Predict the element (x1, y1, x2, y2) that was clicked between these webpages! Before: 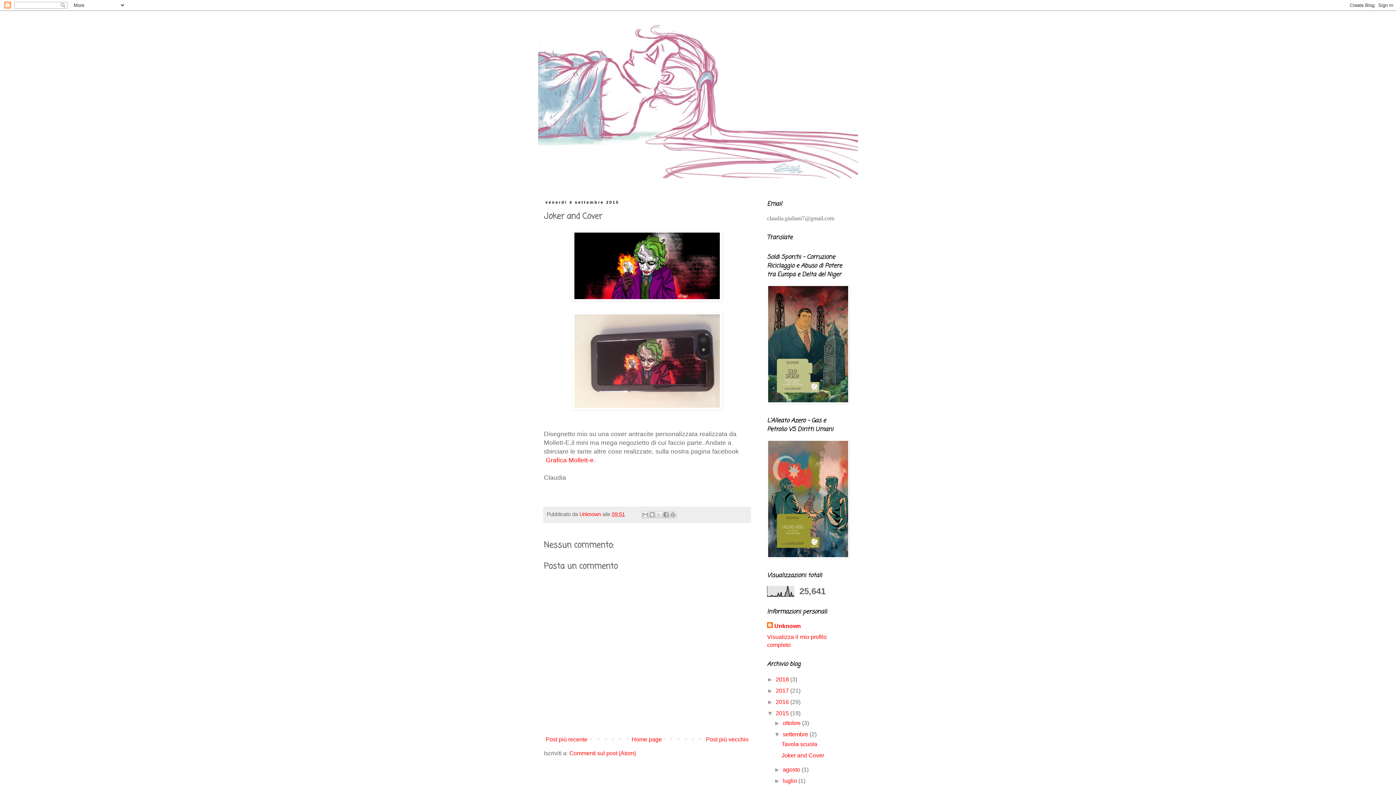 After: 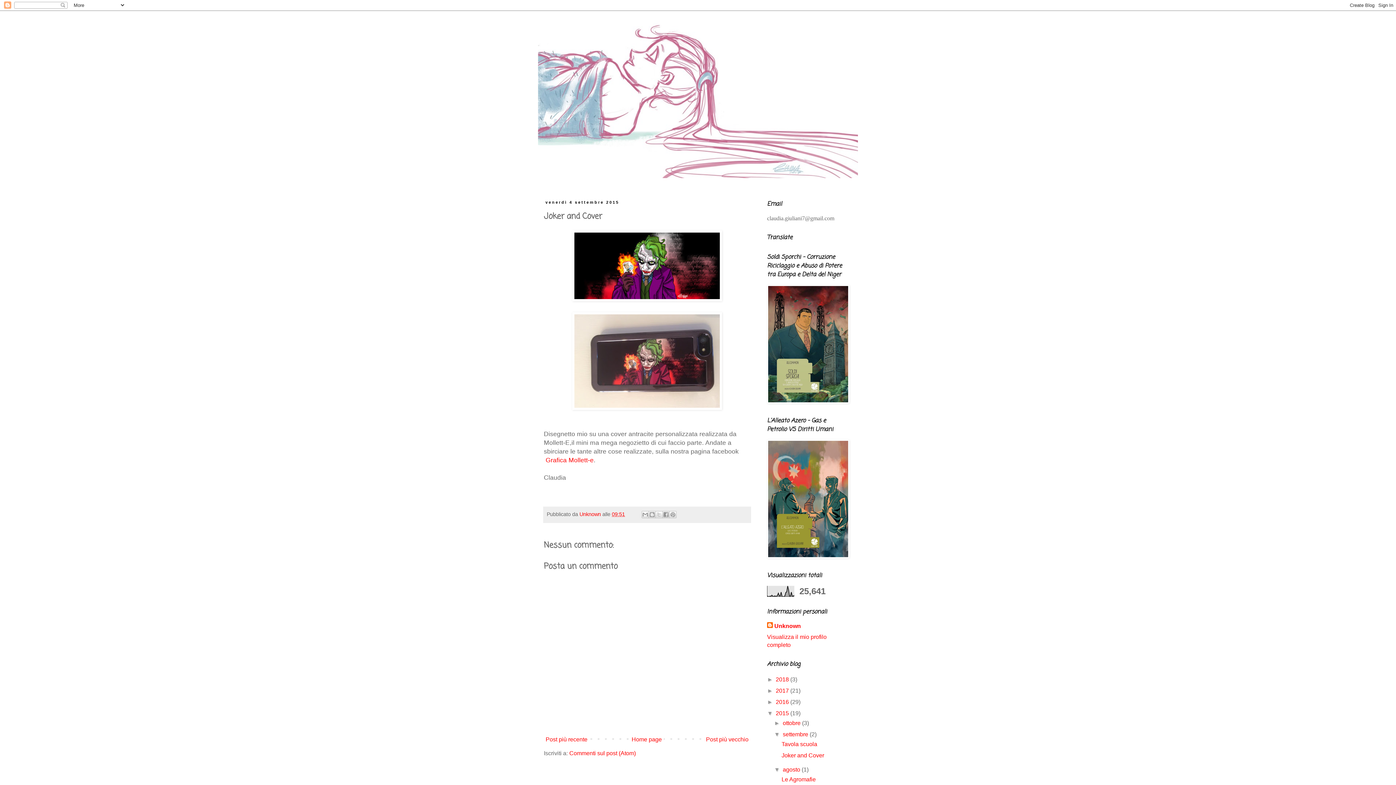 Action: bbox: (774, 766, 782, 773) label: ►  